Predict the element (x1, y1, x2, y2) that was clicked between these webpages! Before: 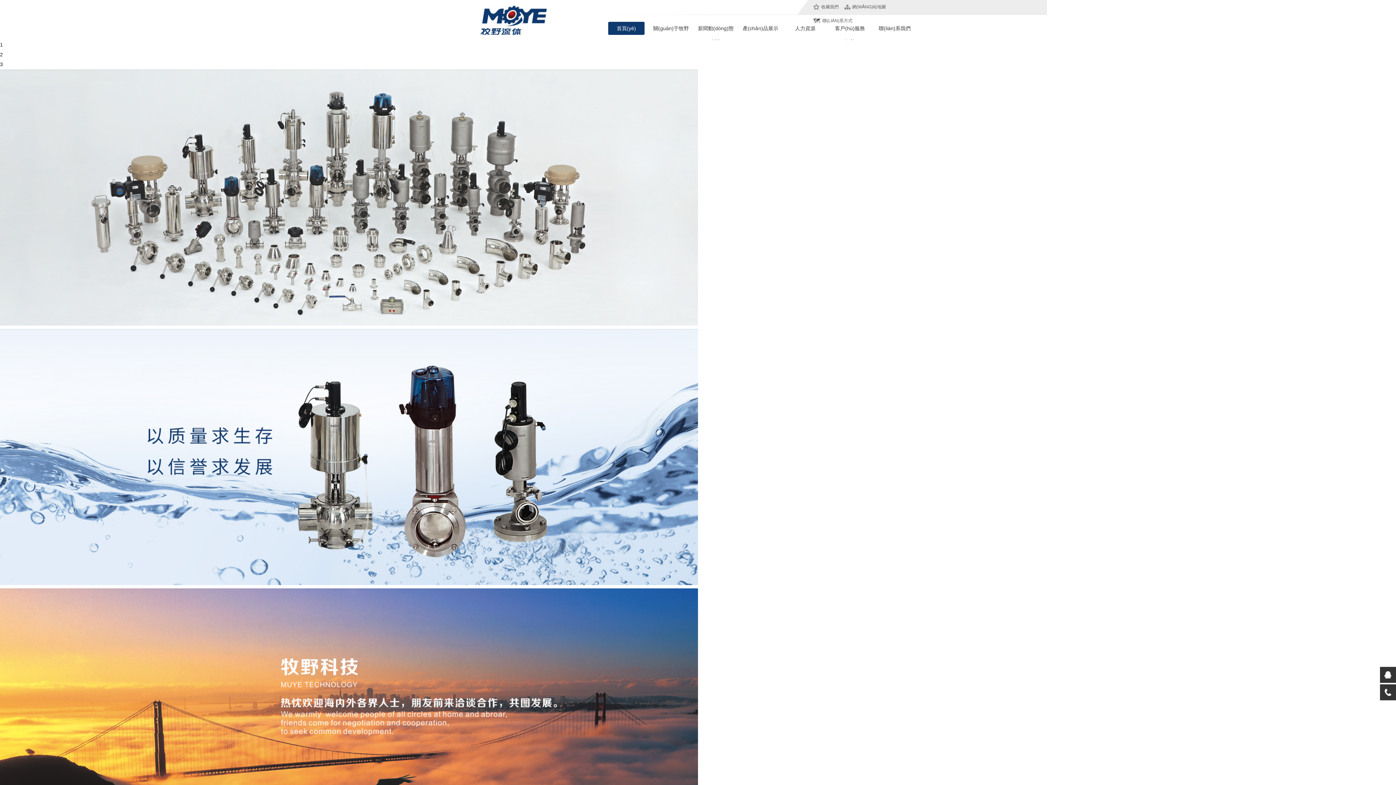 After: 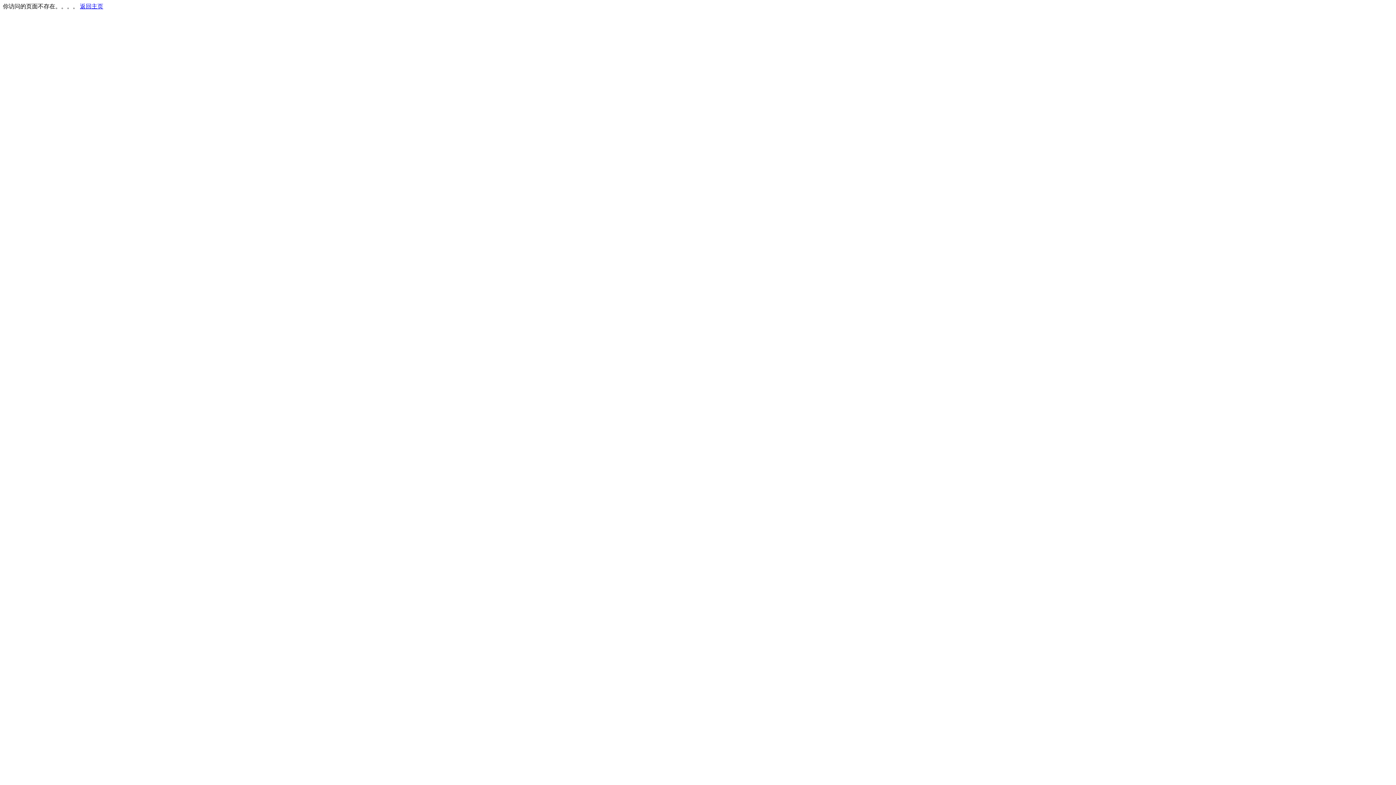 Action: bbox: (787, 21, 823, 34) label: 人力資源